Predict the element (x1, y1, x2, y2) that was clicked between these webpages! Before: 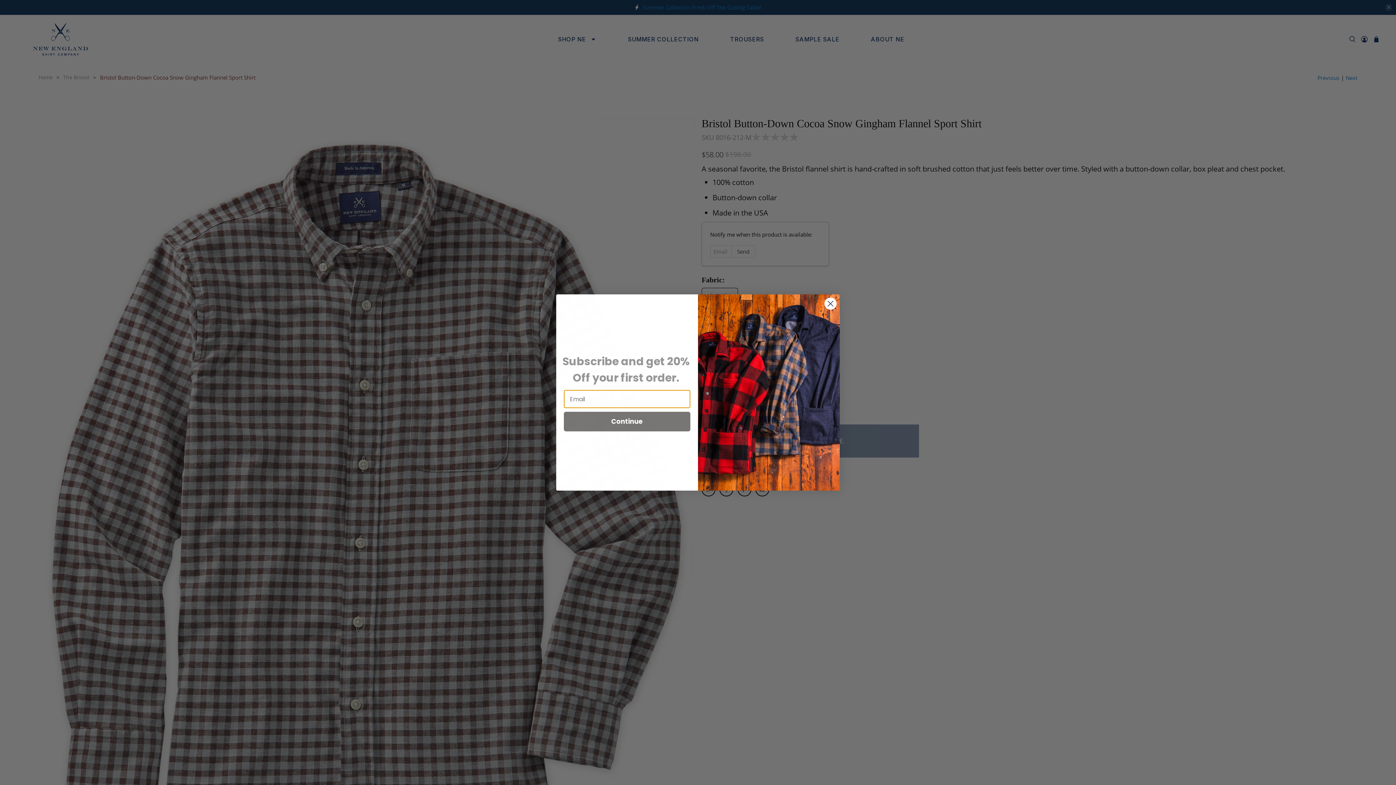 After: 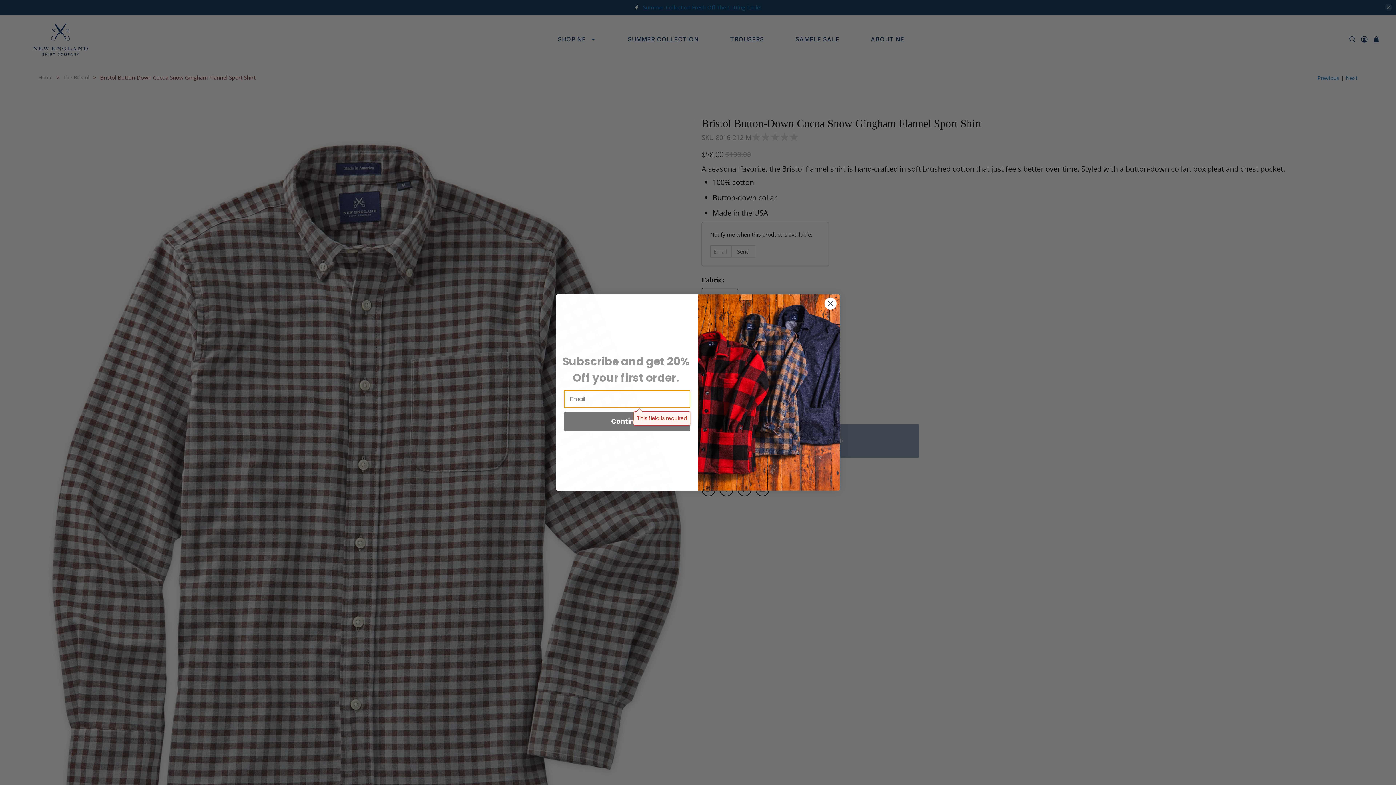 Action: bbox: (564, 412, 690, 431) label: Continue